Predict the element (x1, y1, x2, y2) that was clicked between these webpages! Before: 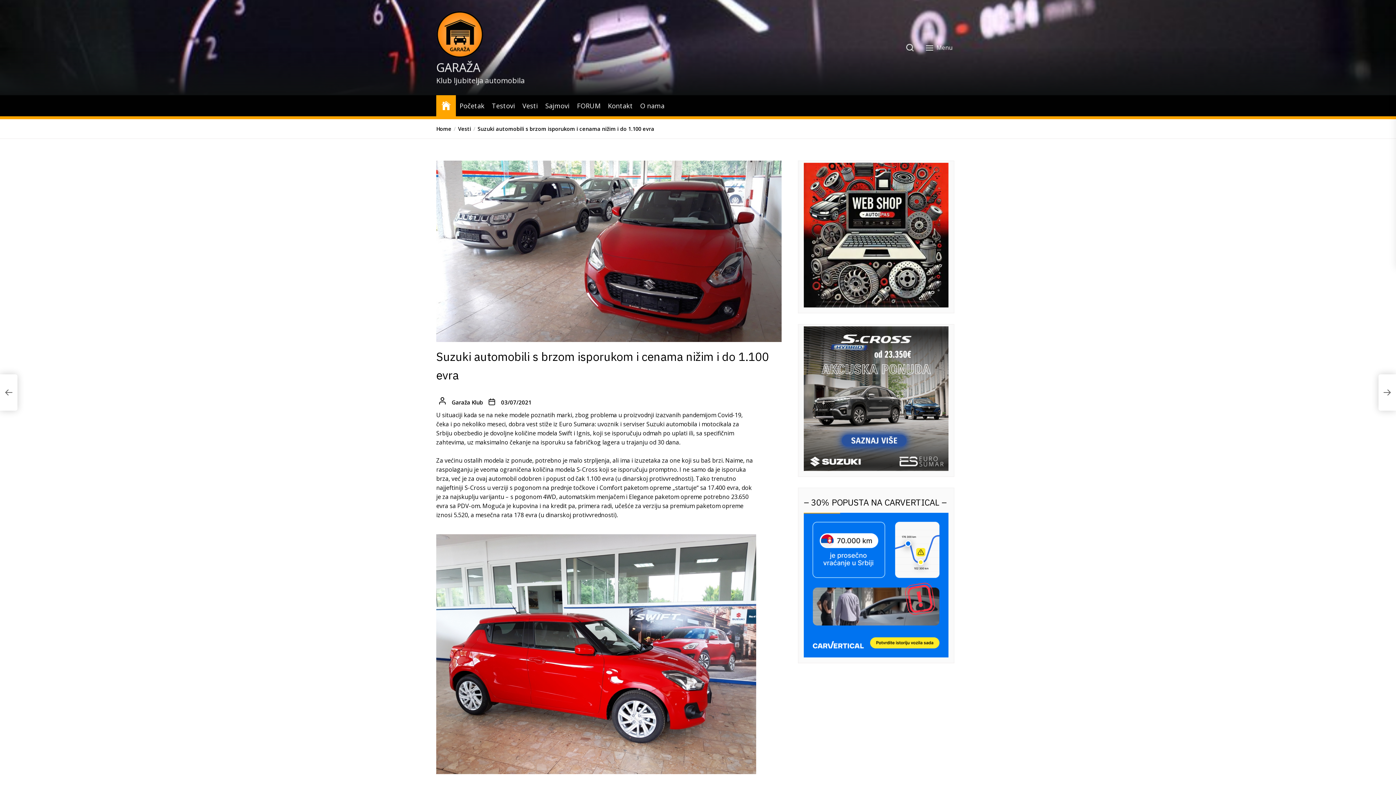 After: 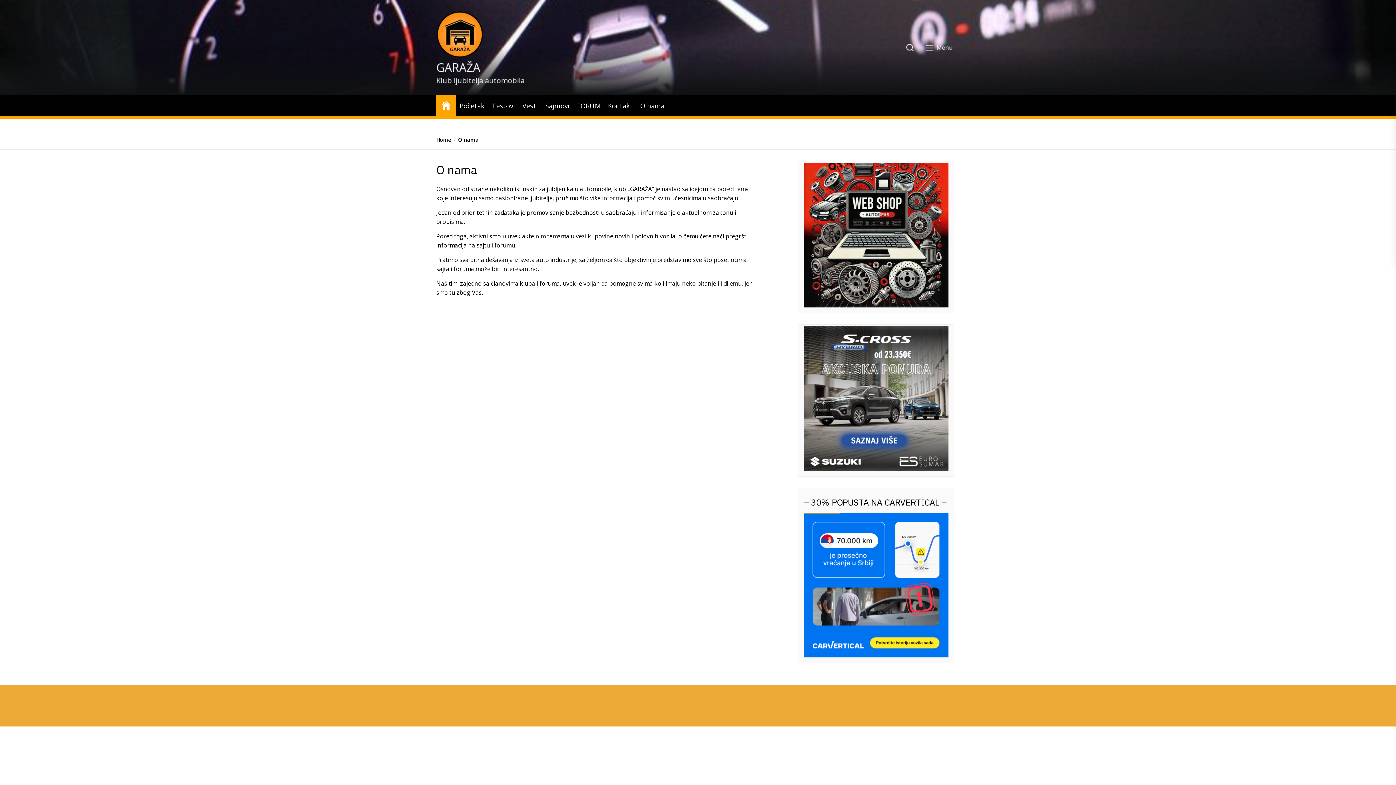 Action: label: O nama bbox: (640, 100, 664, 110)